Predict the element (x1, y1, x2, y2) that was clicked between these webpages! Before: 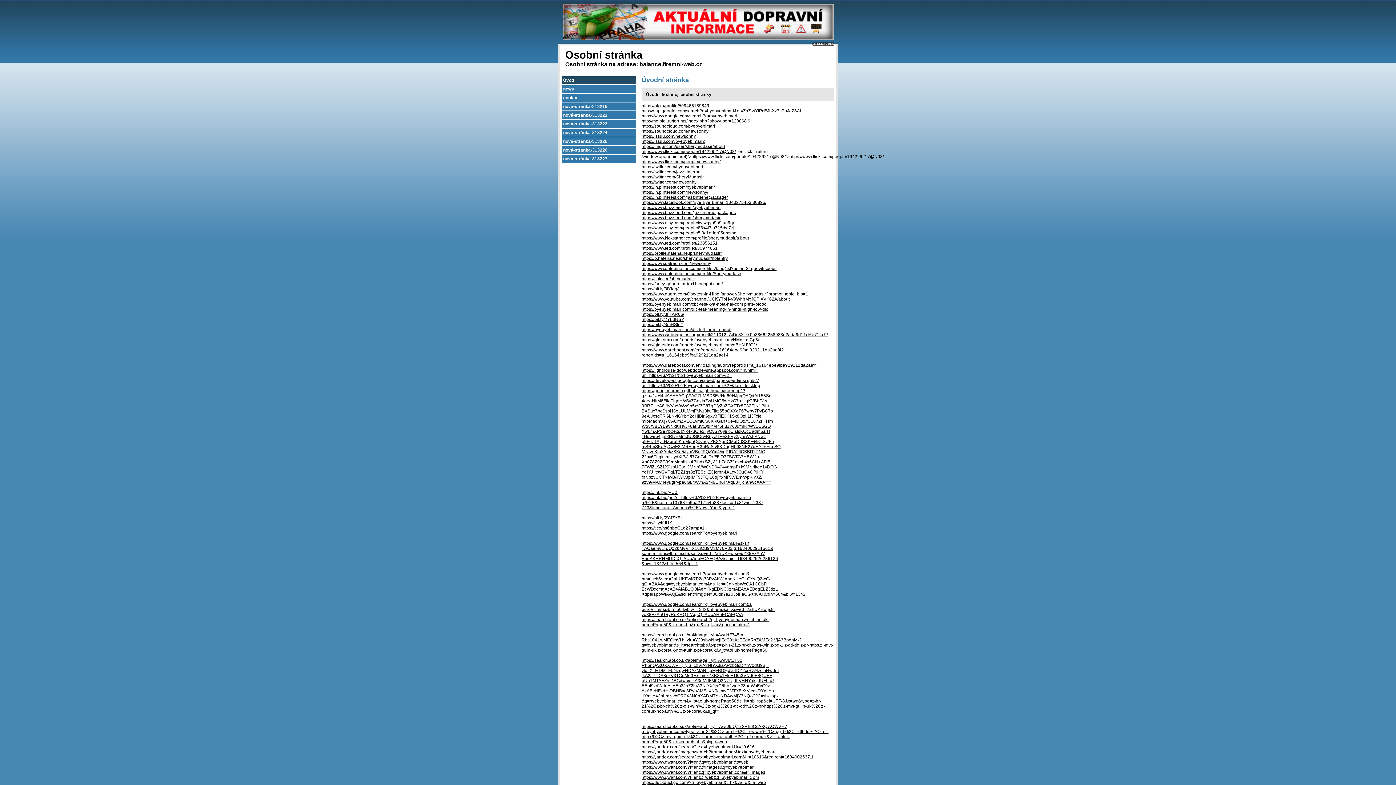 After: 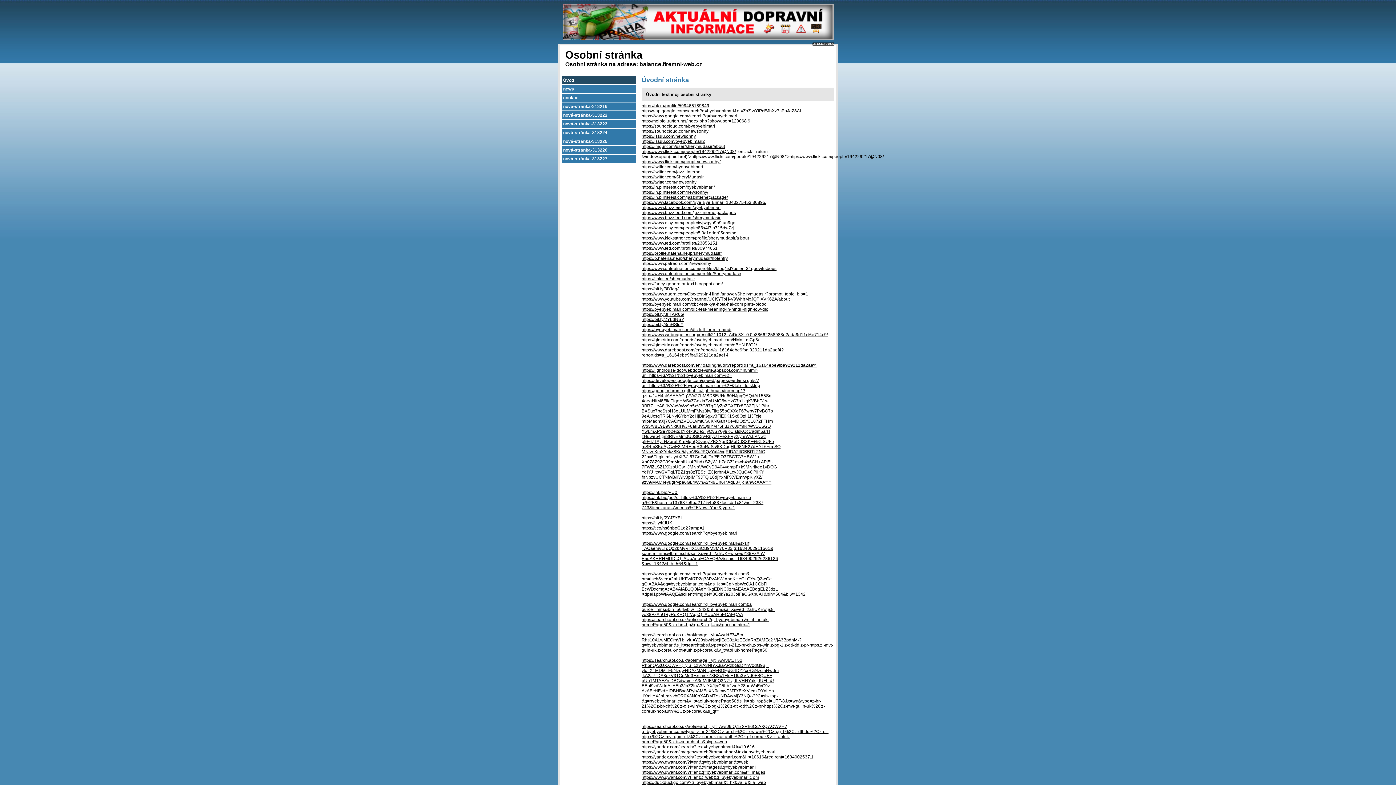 Action: label: https://www.patreon.com/newsonhy bbox: (641, 261, 711, 266)